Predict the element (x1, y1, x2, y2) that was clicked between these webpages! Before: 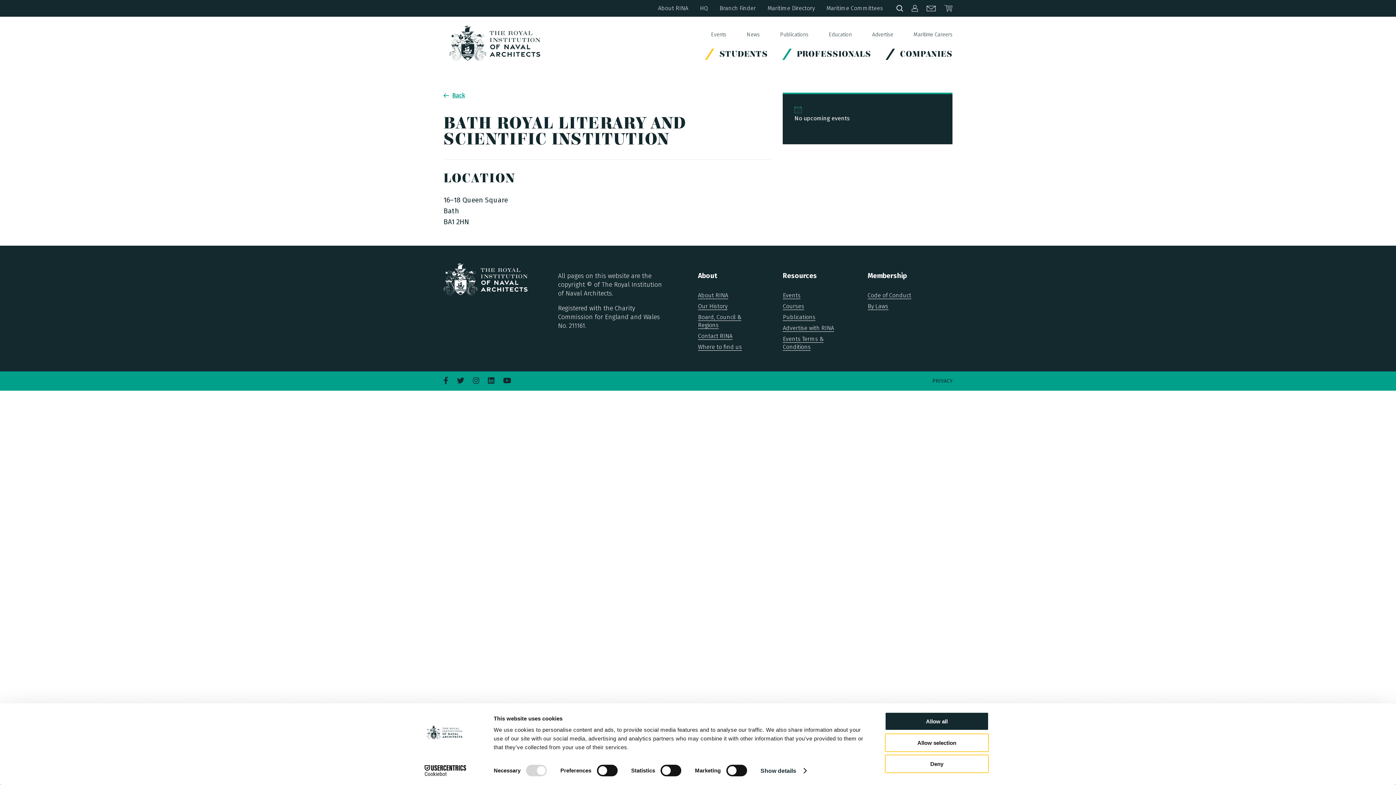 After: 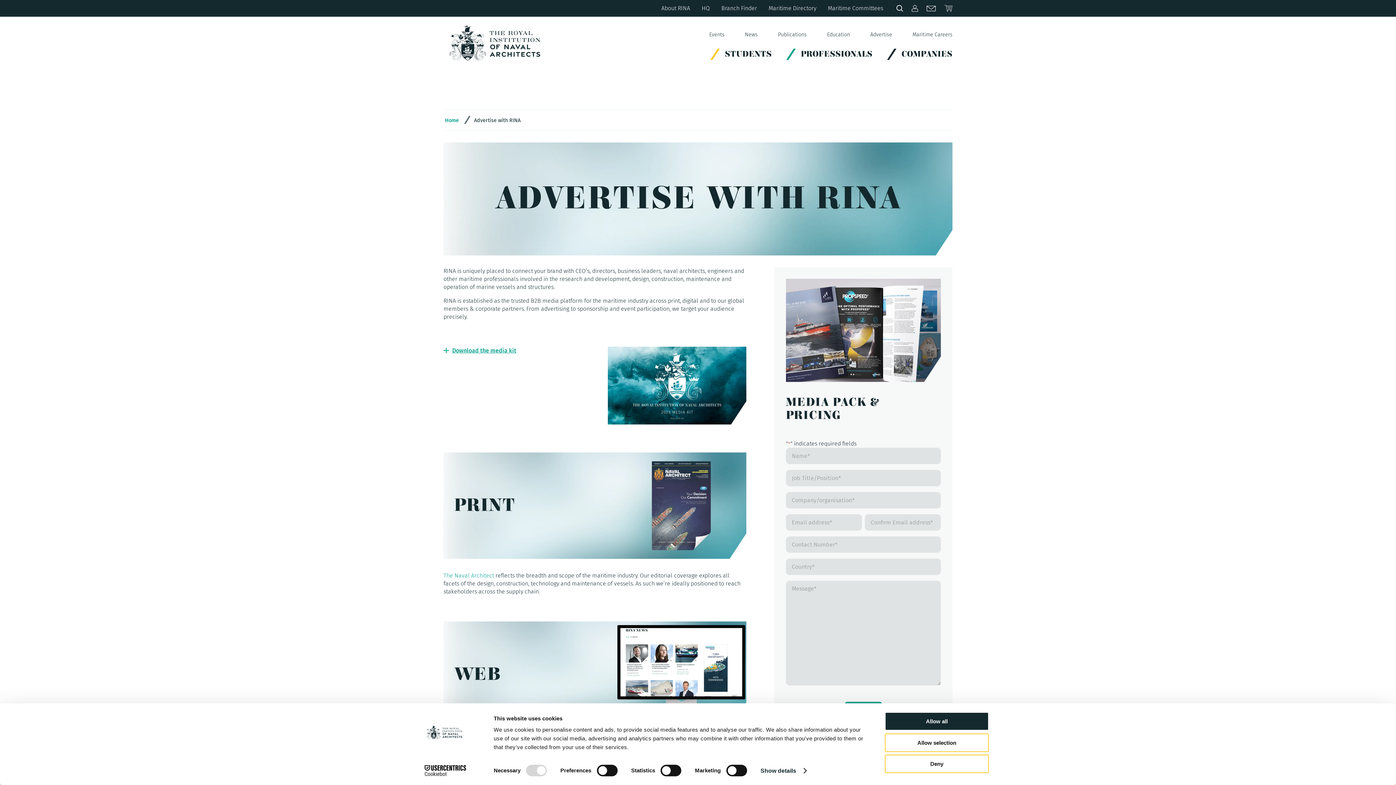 Action: label: Advertise with RINA bbox: (783, 324, 834, 331)